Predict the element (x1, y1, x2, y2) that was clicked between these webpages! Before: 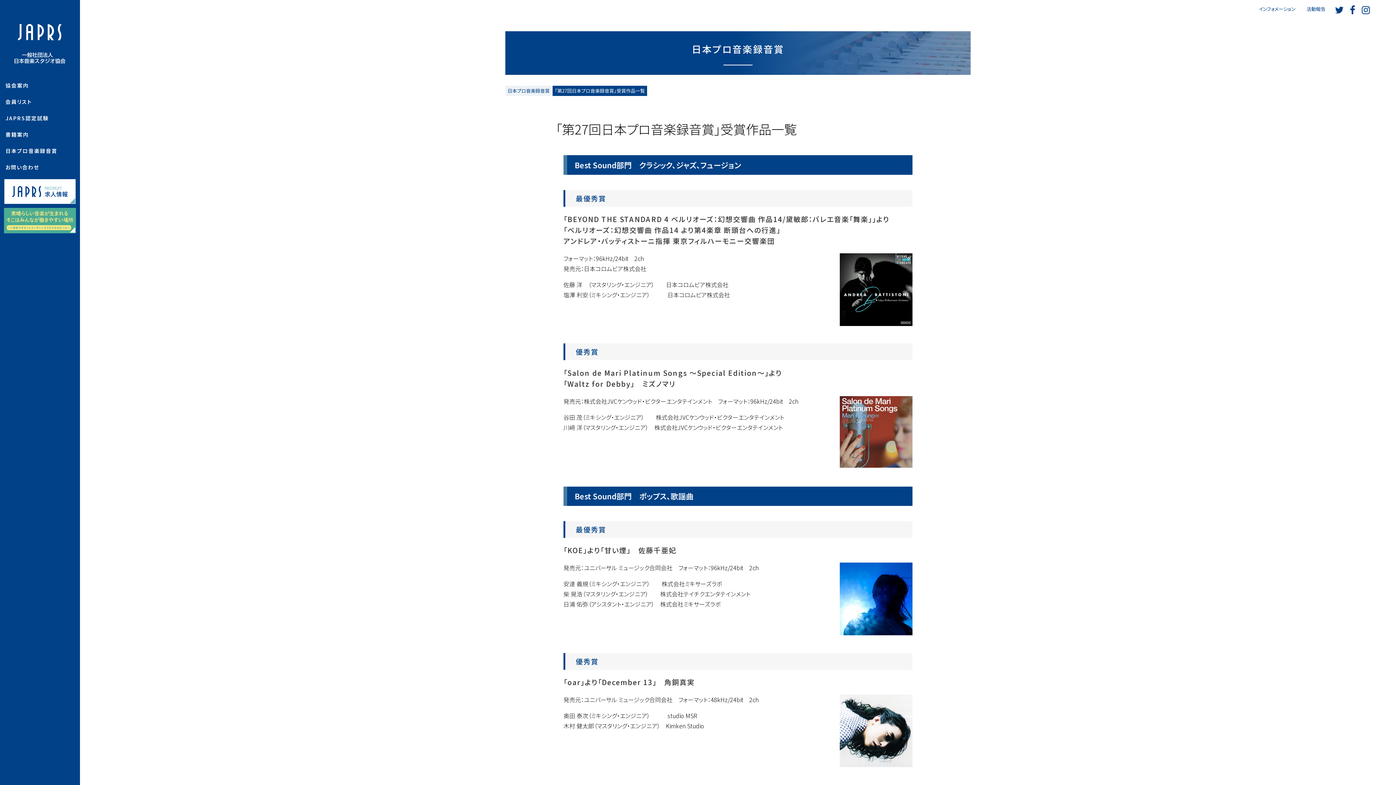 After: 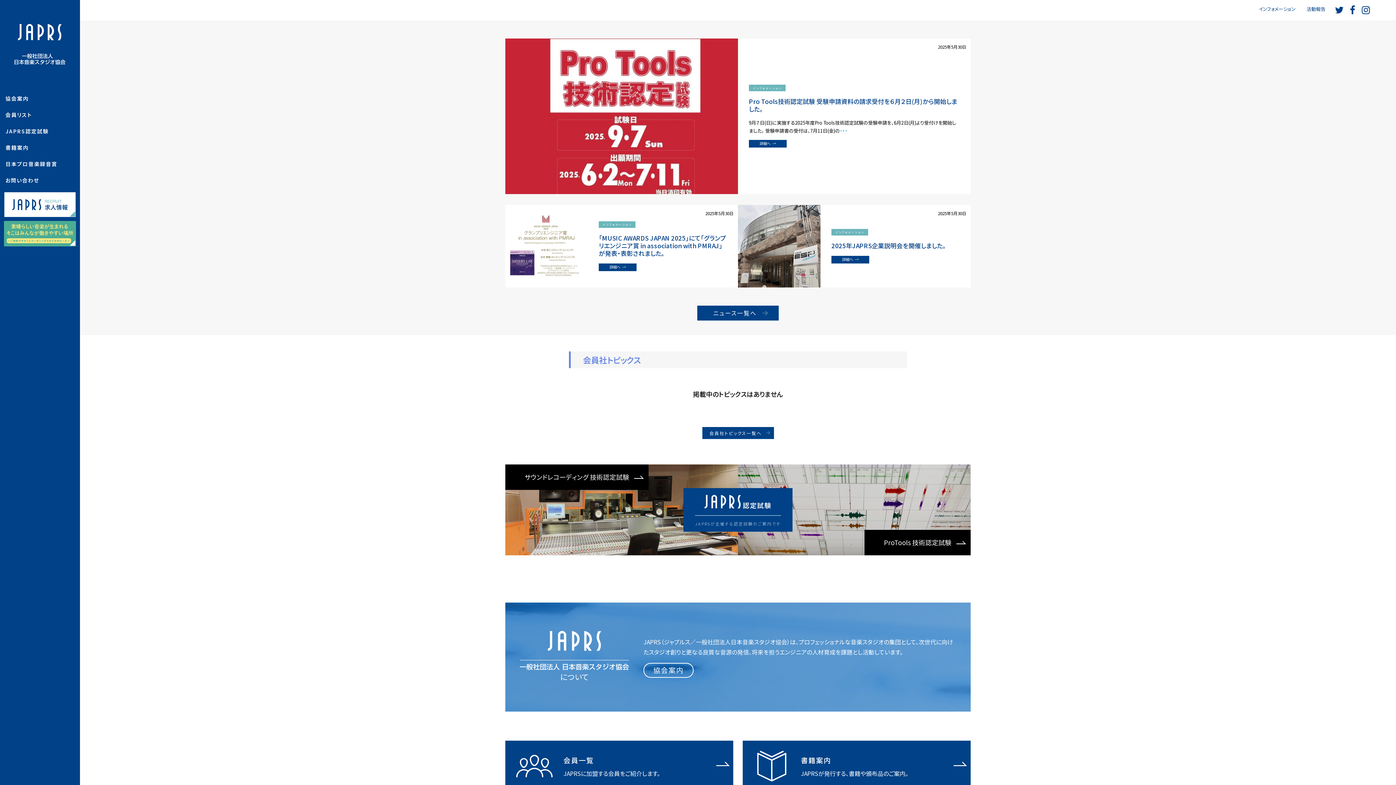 Action: bbox: (7, 51, 72, 65)